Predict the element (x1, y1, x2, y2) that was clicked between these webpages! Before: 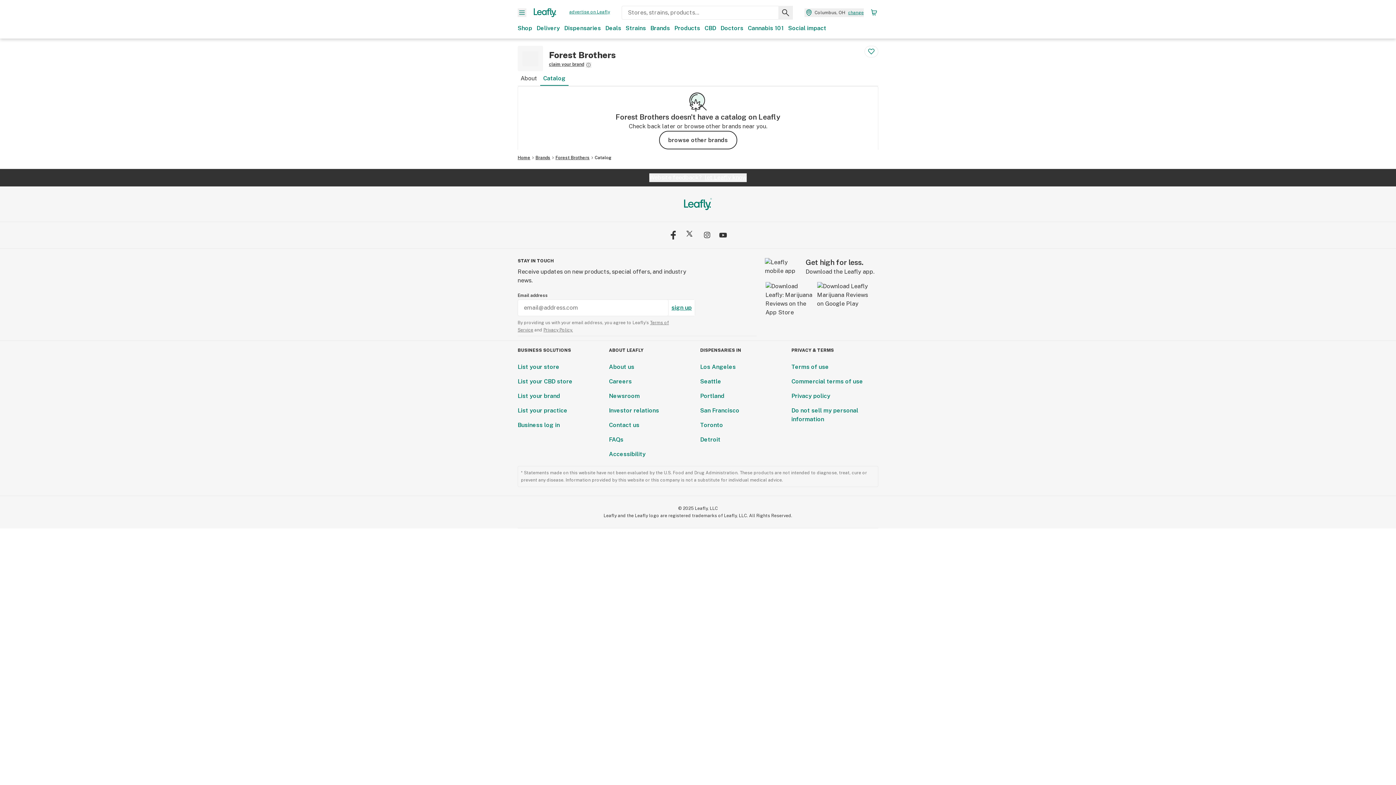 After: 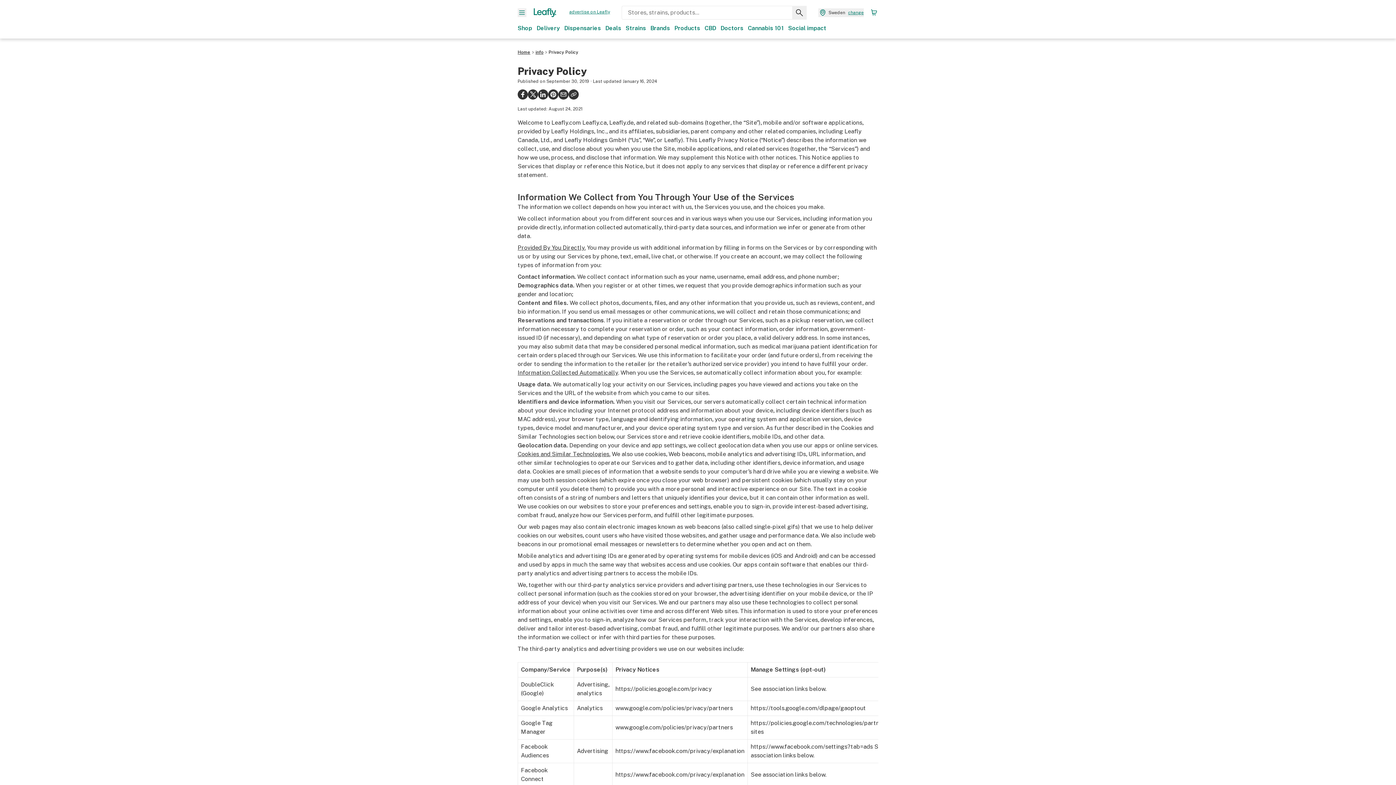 Action: bbox: (791, 392, 830, 399) label: Privacy policy